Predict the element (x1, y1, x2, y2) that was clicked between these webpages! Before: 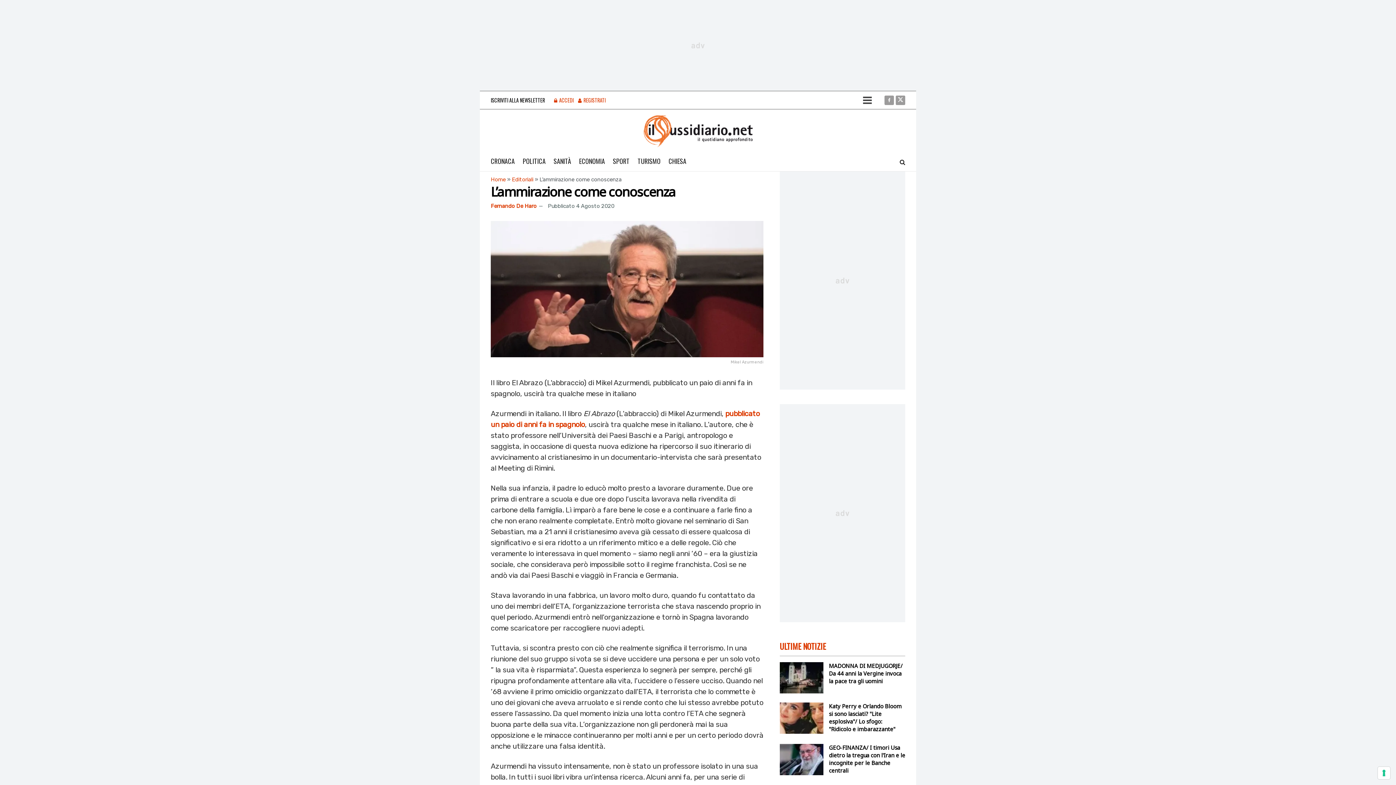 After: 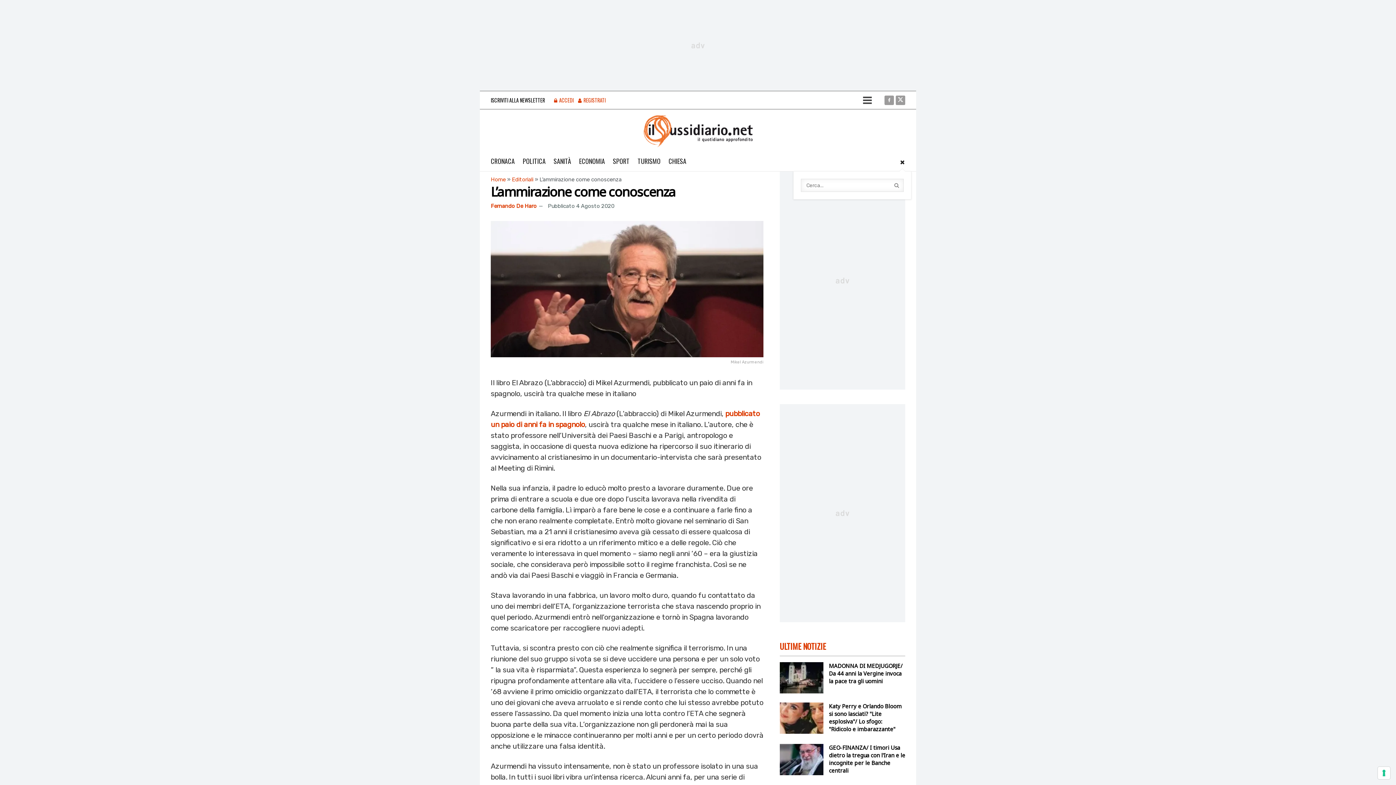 Action: bbox: (900, 153, 905, 171)